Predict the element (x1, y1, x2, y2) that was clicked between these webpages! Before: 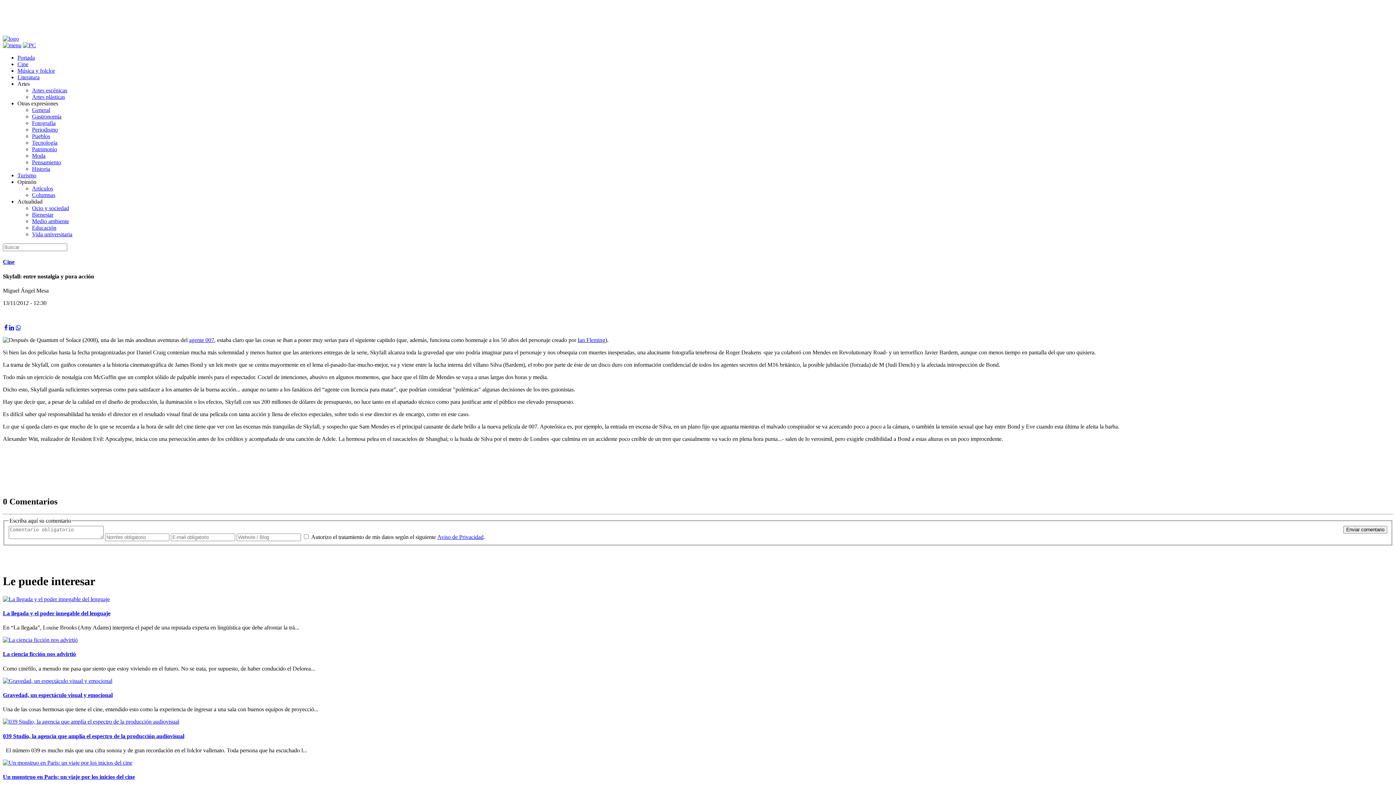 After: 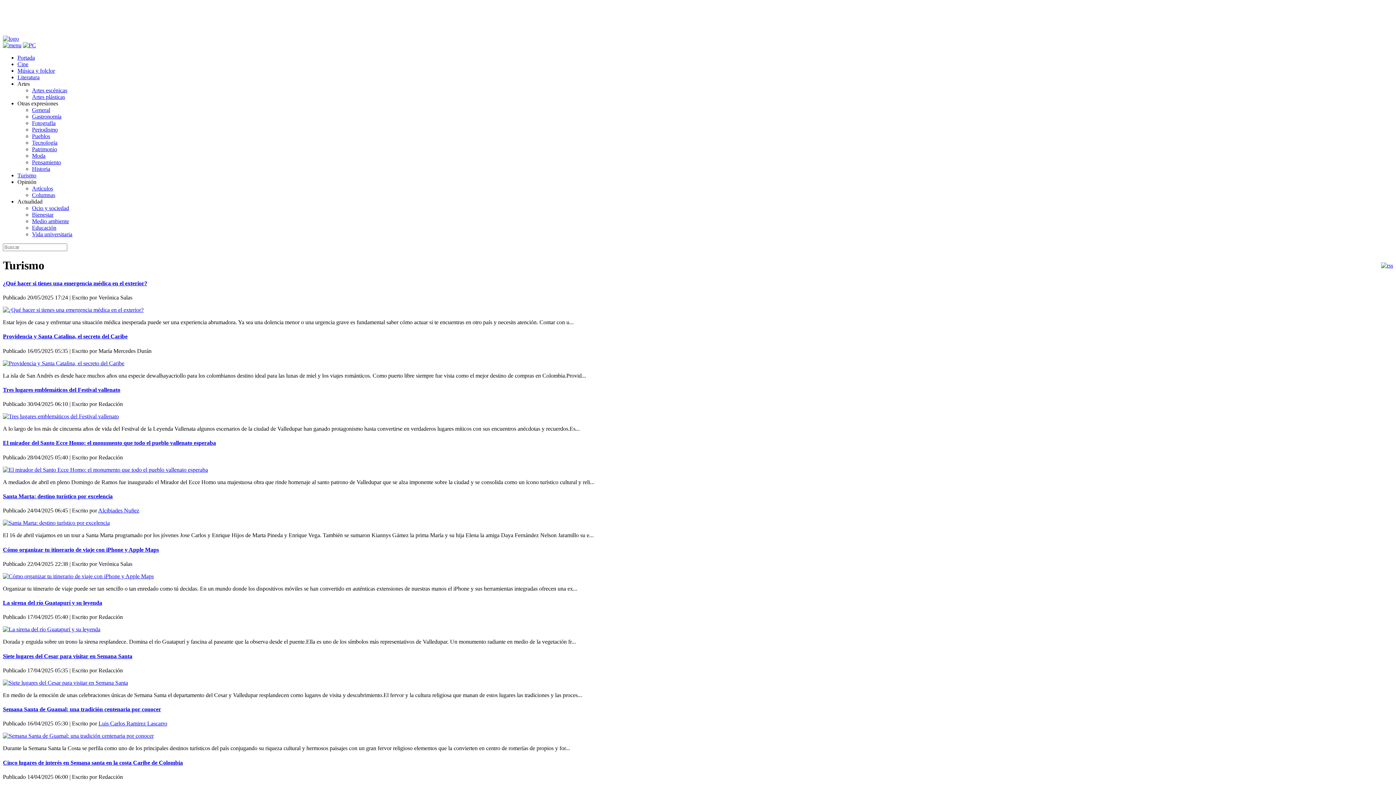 Action: bbox: (17, 172, 36, 178) label: Turismo